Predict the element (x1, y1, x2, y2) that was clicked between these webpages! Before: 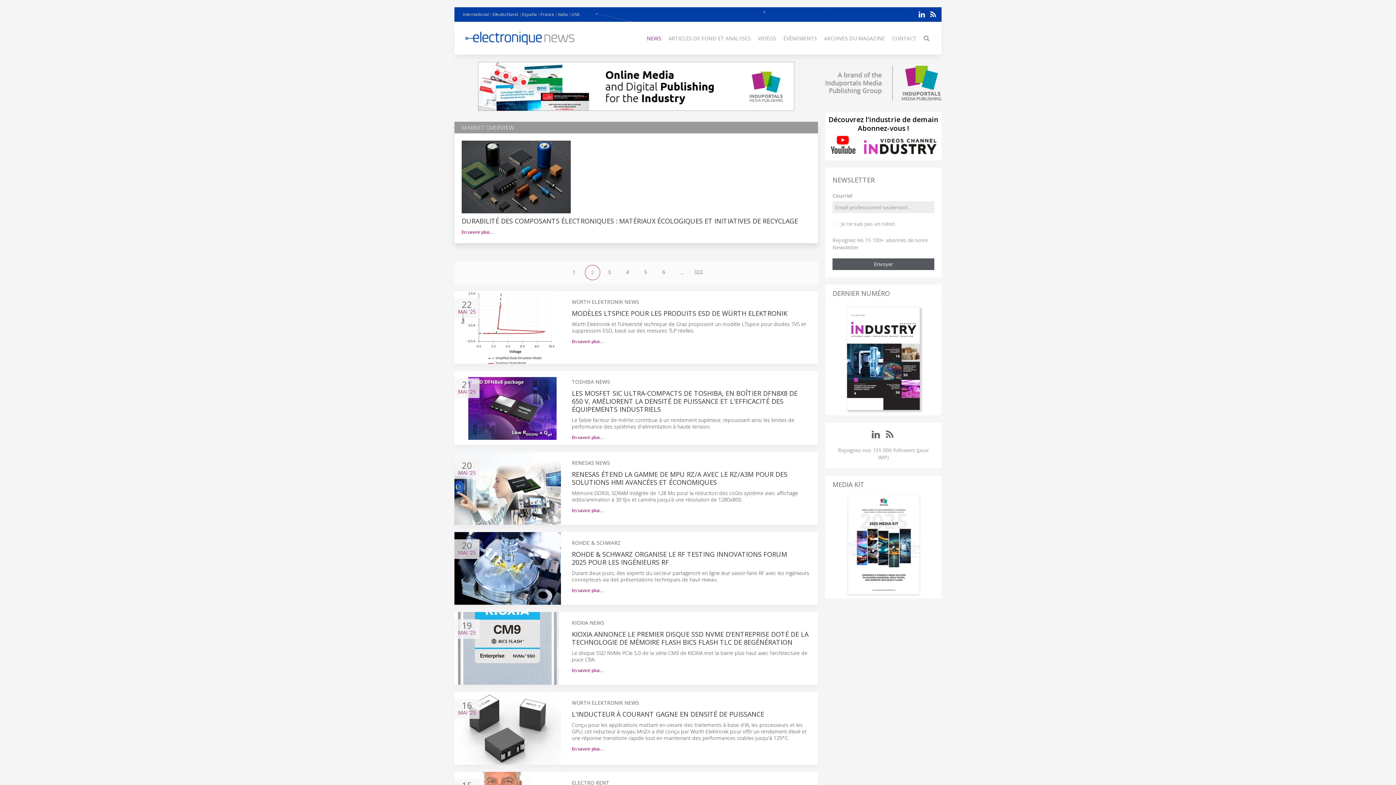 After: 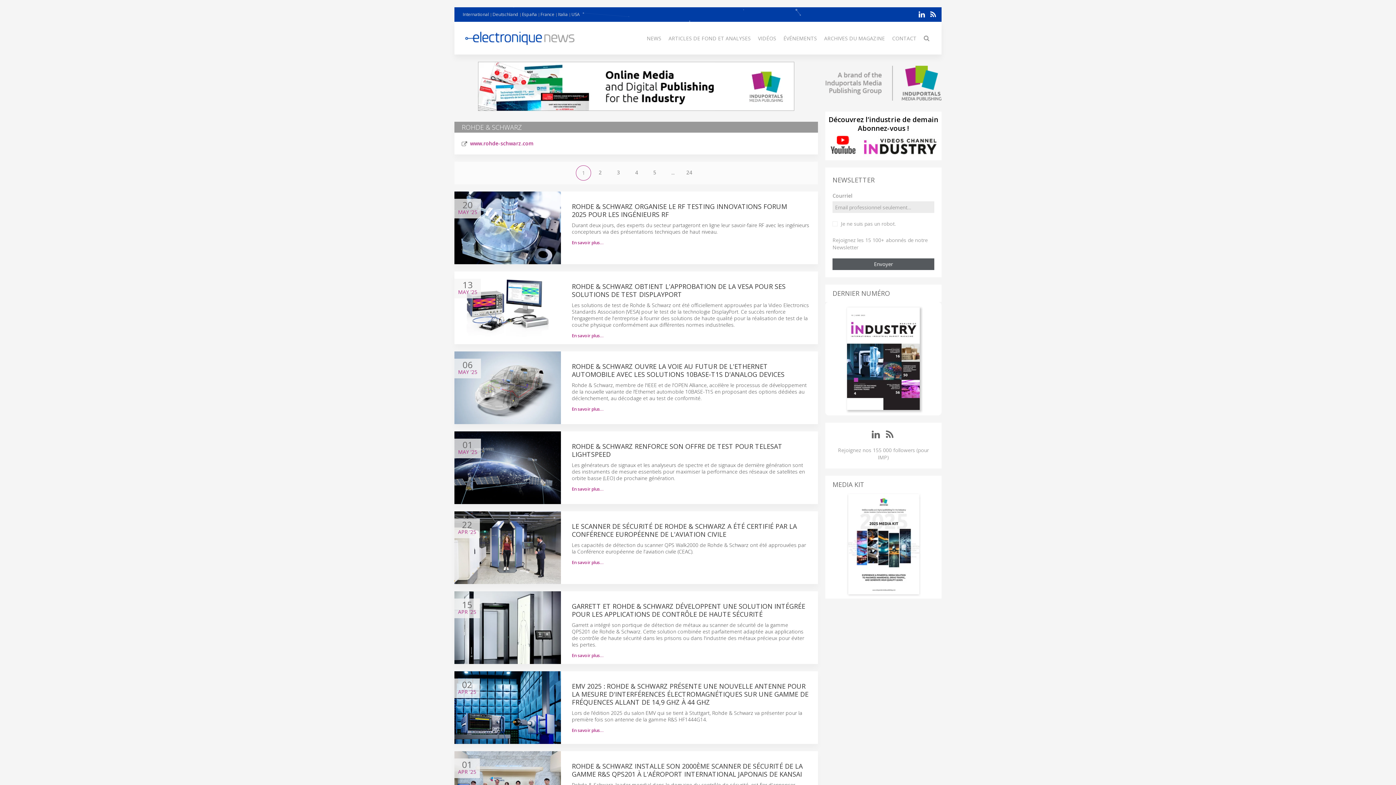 Action: bbox: (572, 539, 621, 546) label: ROHDE & SCHWARZ